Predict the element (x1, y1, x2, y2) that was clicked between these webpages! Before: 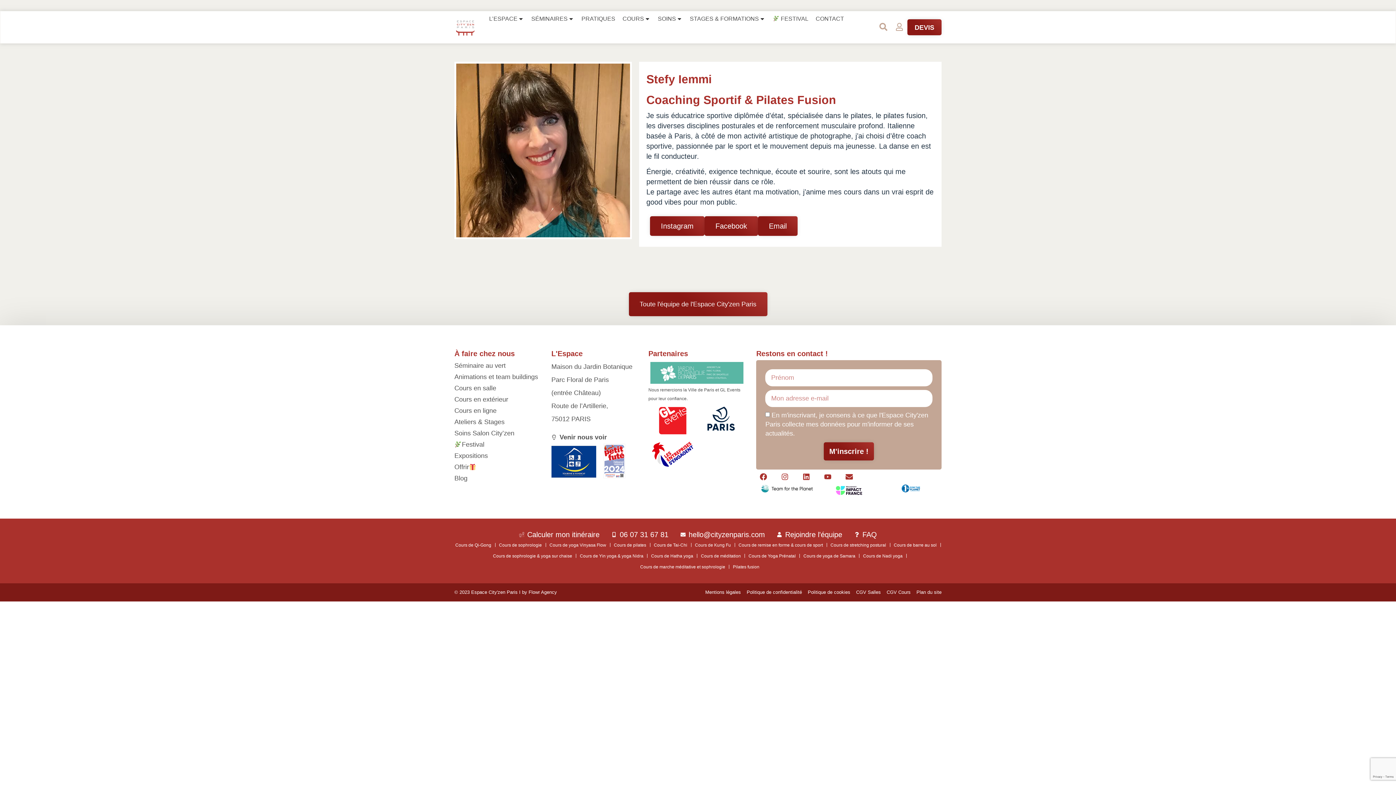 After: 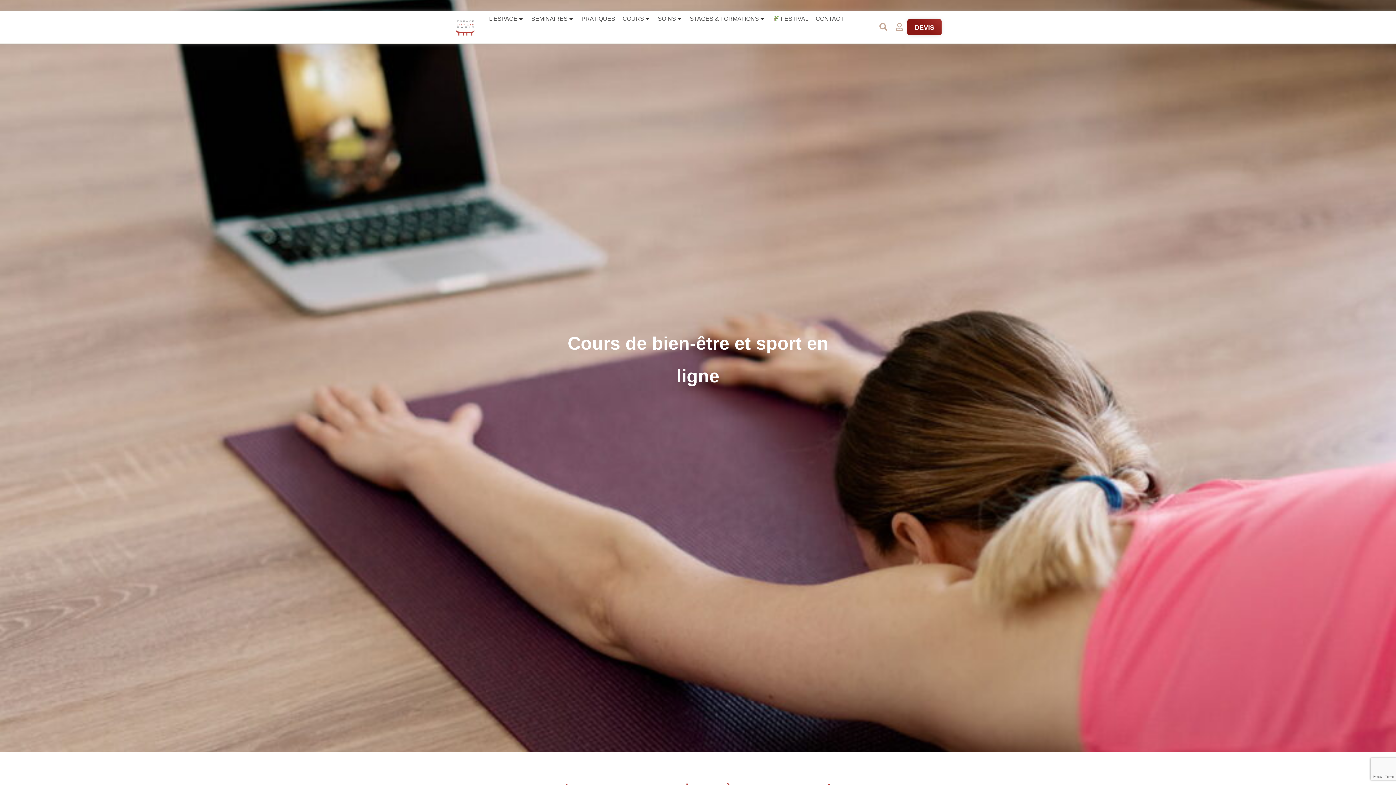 Action: bbox: (454, 405, 551, 416) label: Cours en ligne